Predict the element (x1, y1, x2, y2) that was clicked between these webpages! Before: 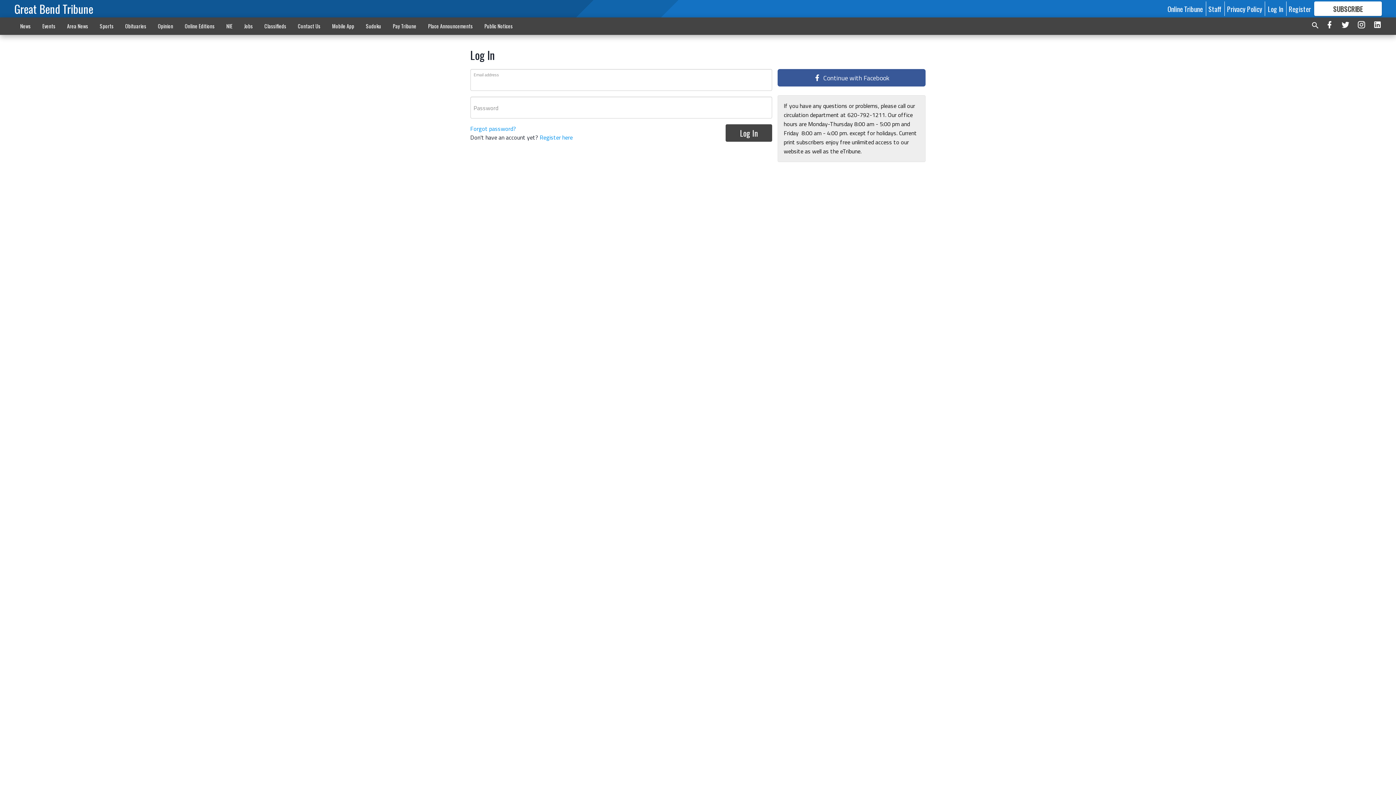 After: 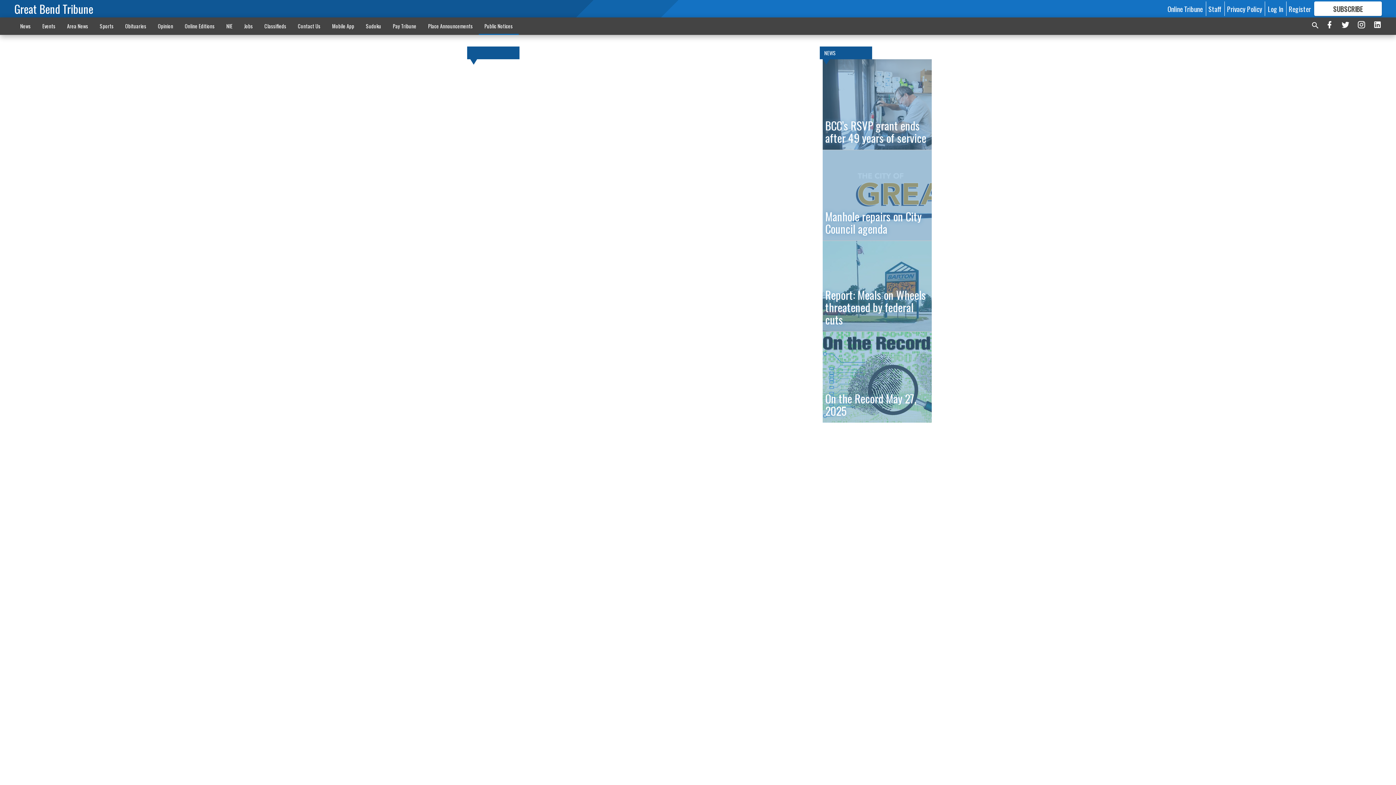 Action: label: Public Notices bbox: (478, 18, 518, 33)